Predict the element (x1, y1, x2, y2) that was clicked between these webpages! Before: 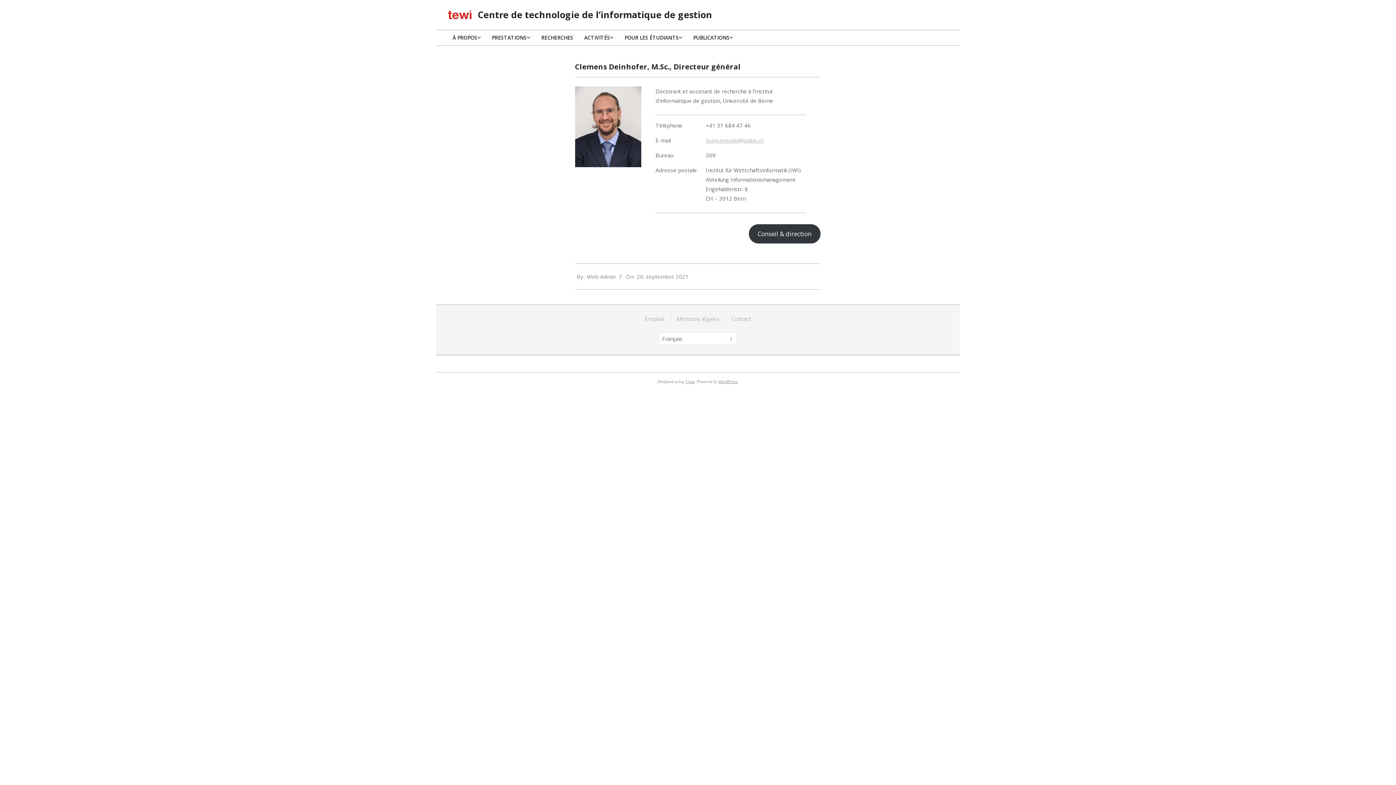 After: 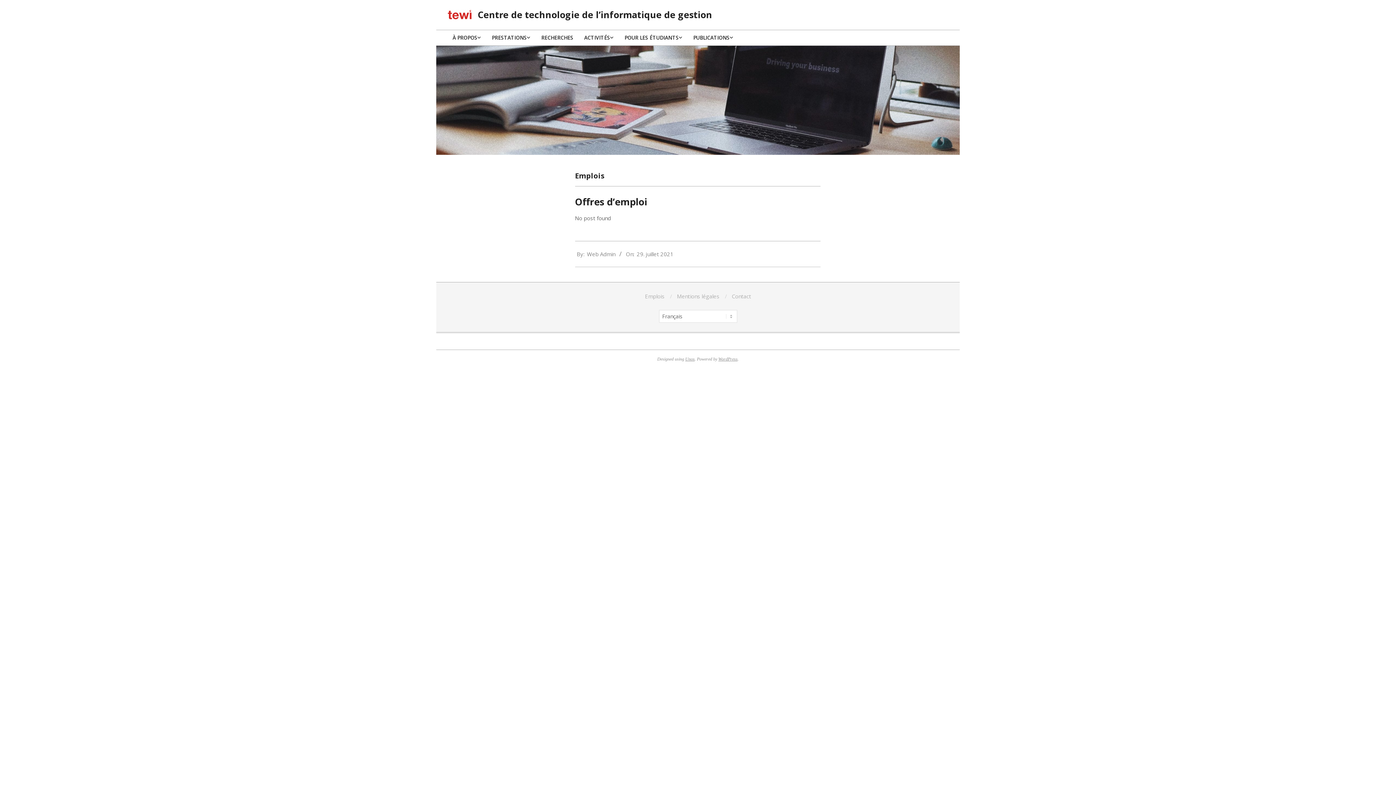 Action: label: Emplois bbox: (645, 315, 664, 322)